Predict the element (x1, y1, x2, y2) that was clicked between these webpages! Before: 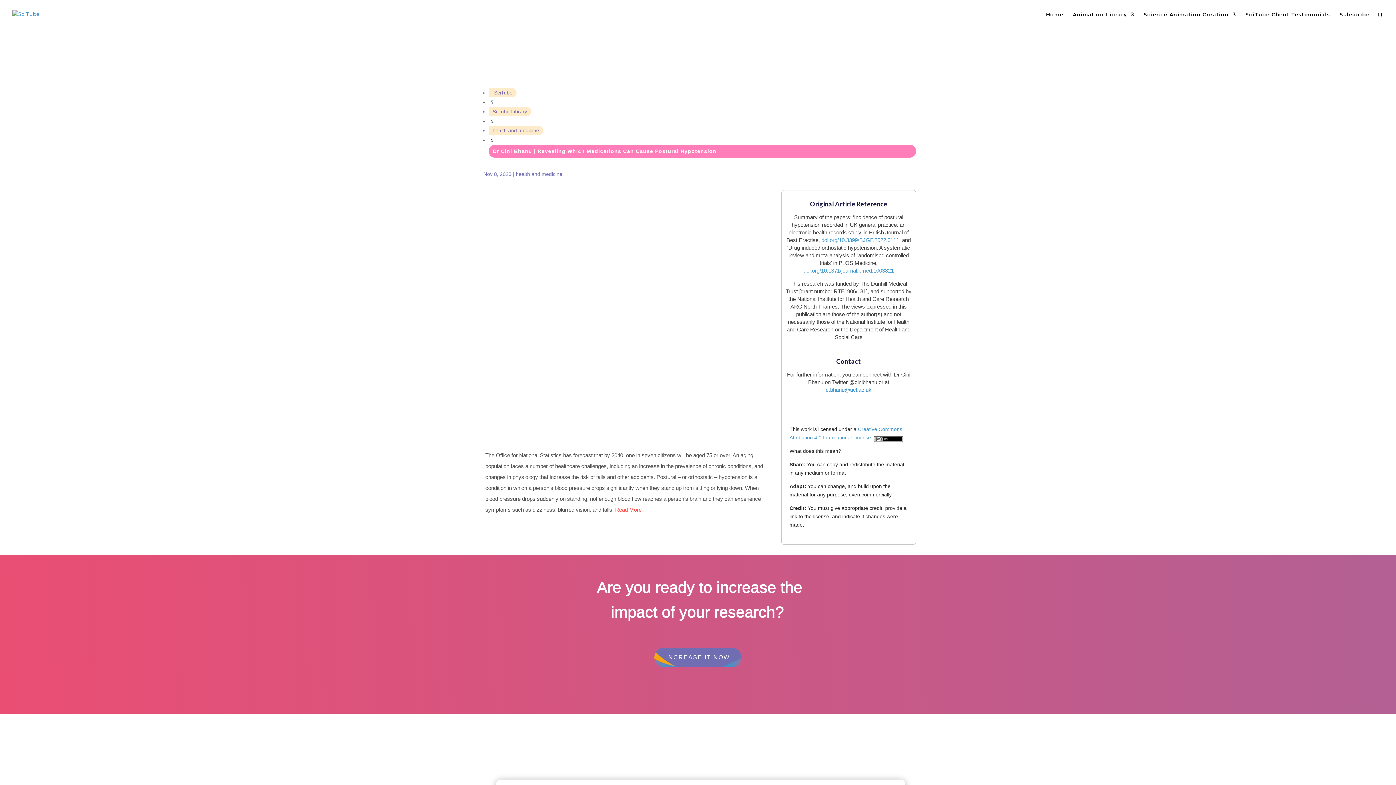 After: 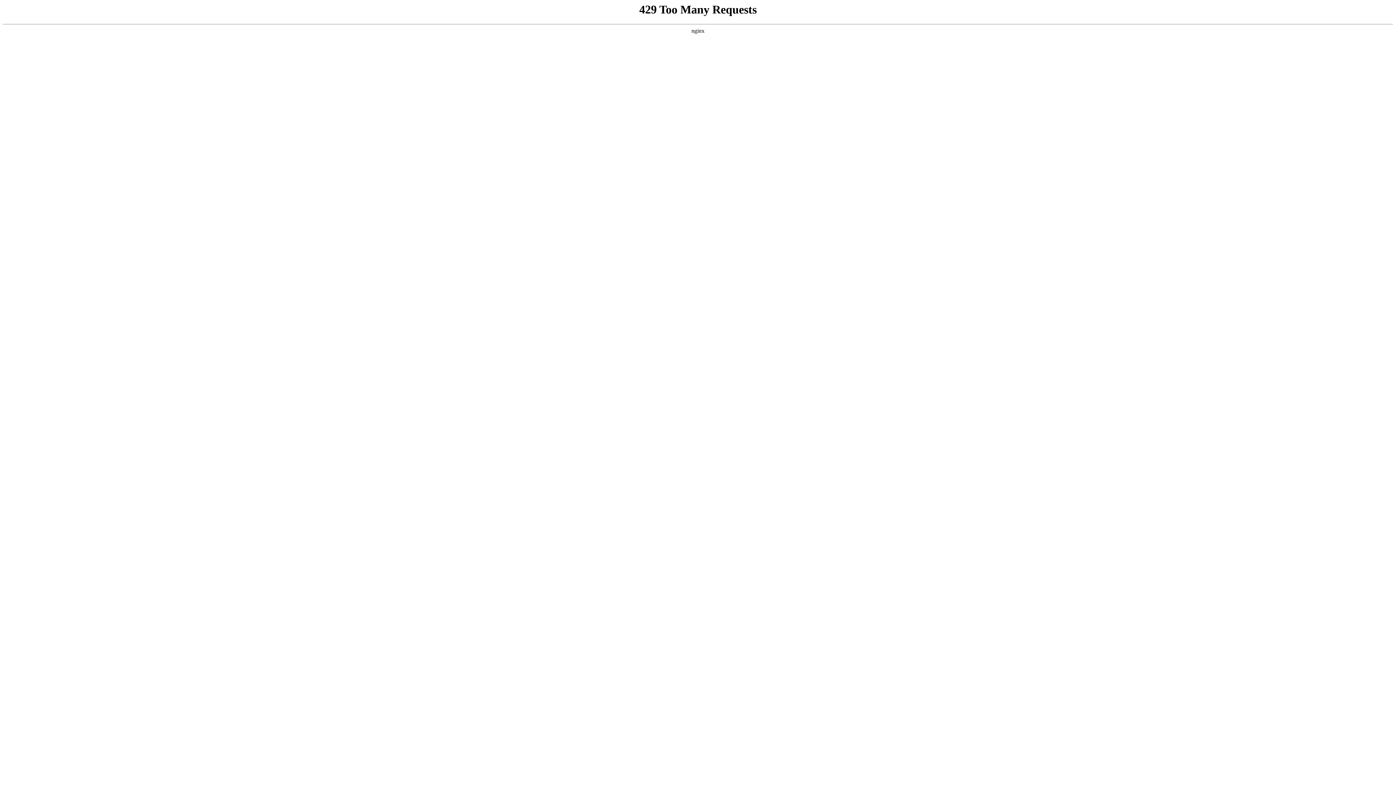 Action: bbox: (488, 125, 543, 135) label: health and medicine